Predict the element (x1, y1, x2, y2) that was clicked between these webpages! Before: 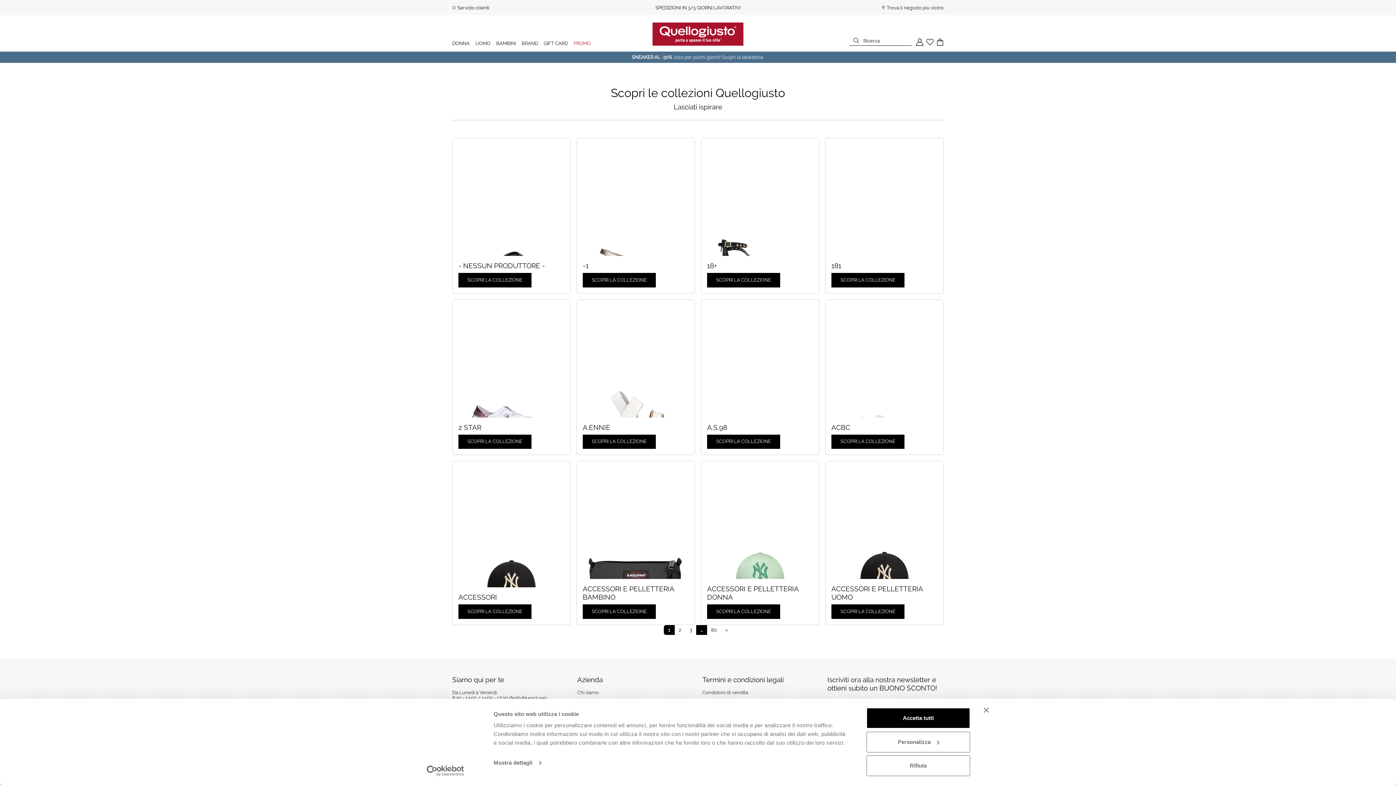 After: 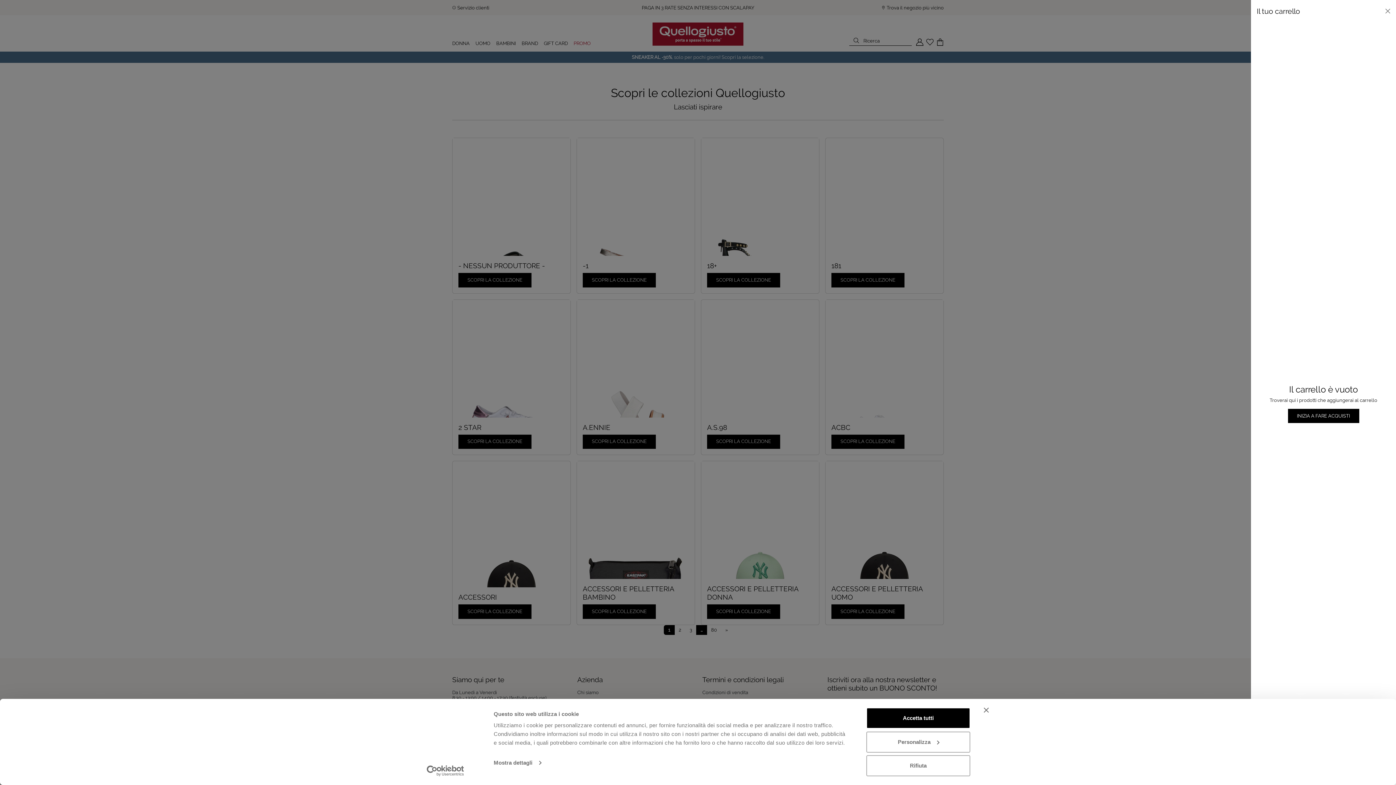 Action: bbox: (936, 39, 943, 44)